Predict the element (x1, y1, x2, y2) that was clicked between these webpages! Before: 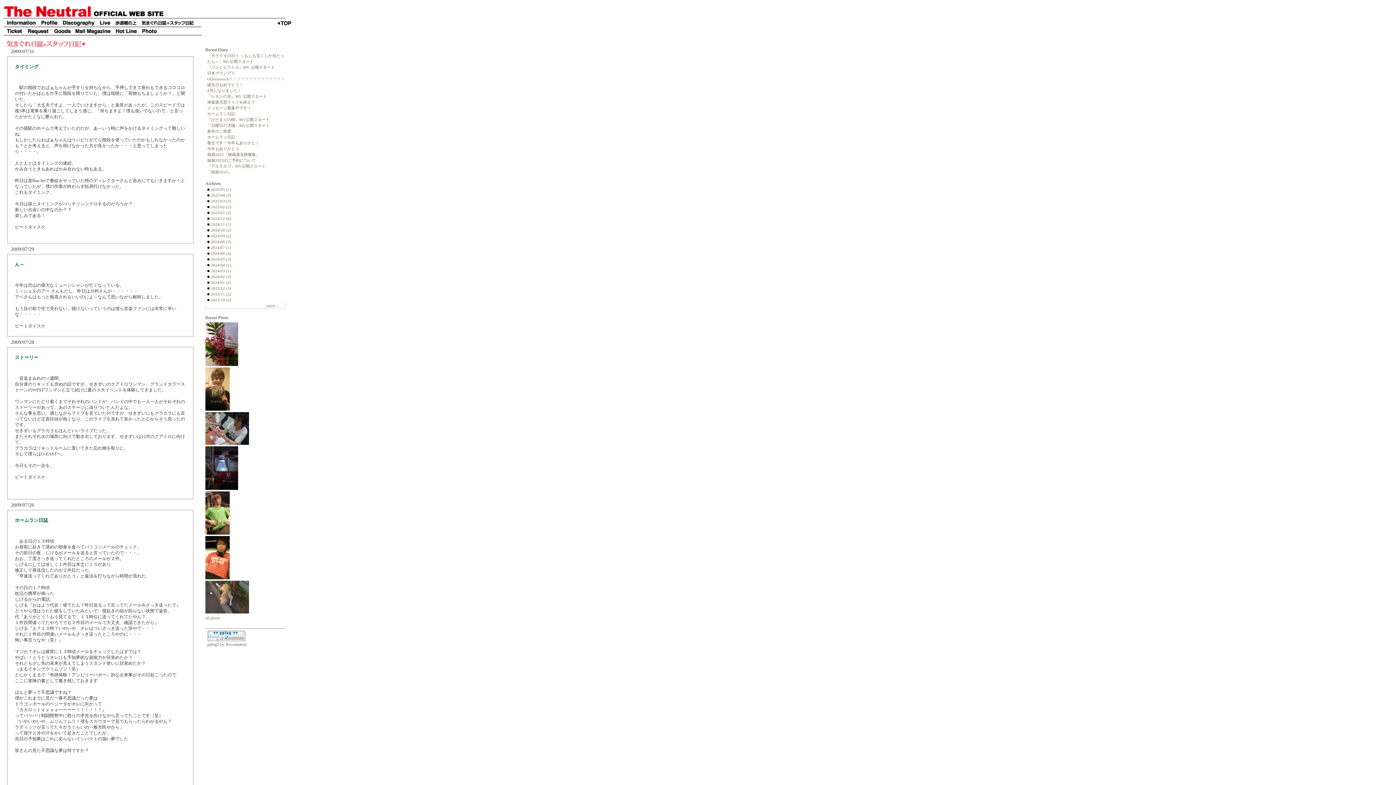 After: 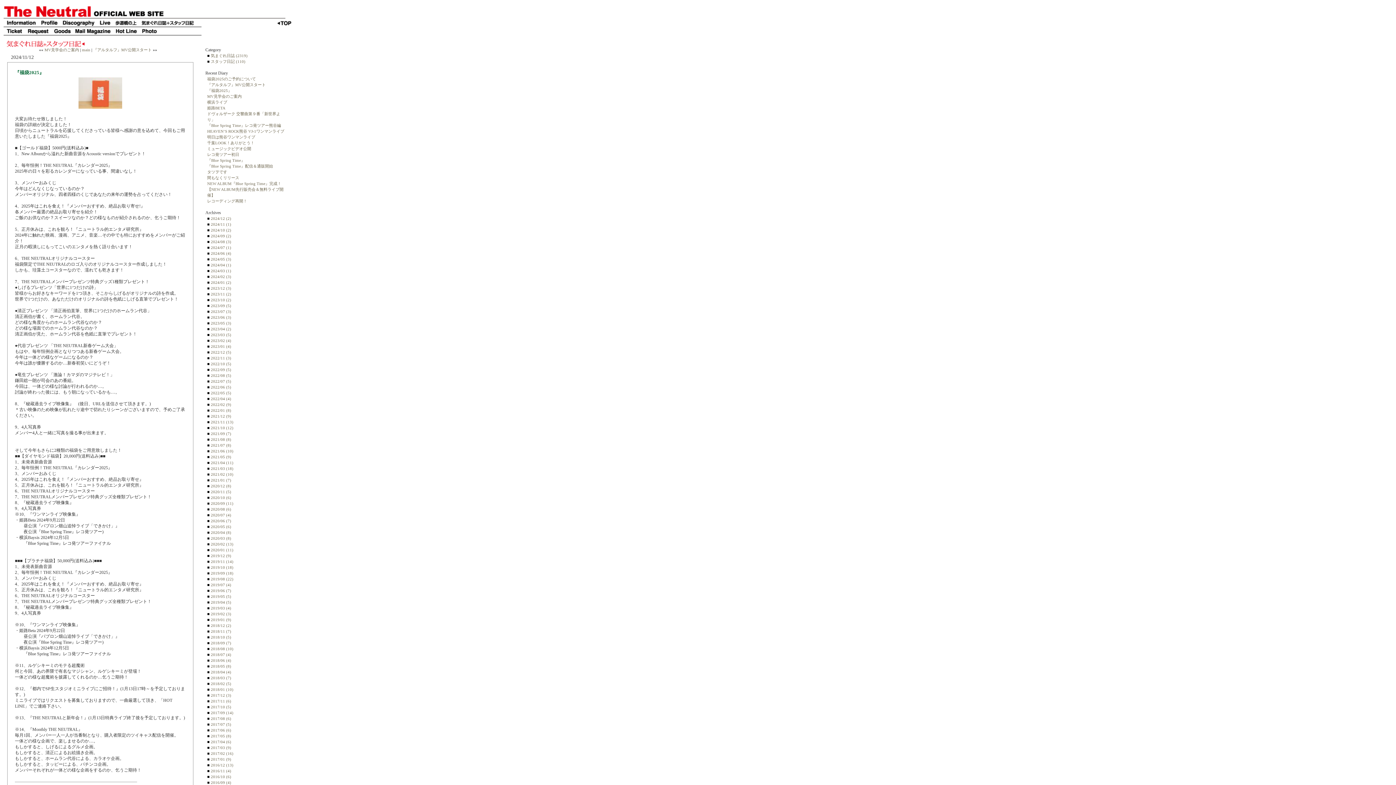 Action: label: 『福袋2025』 bbox: (207, 169, 232, 174)